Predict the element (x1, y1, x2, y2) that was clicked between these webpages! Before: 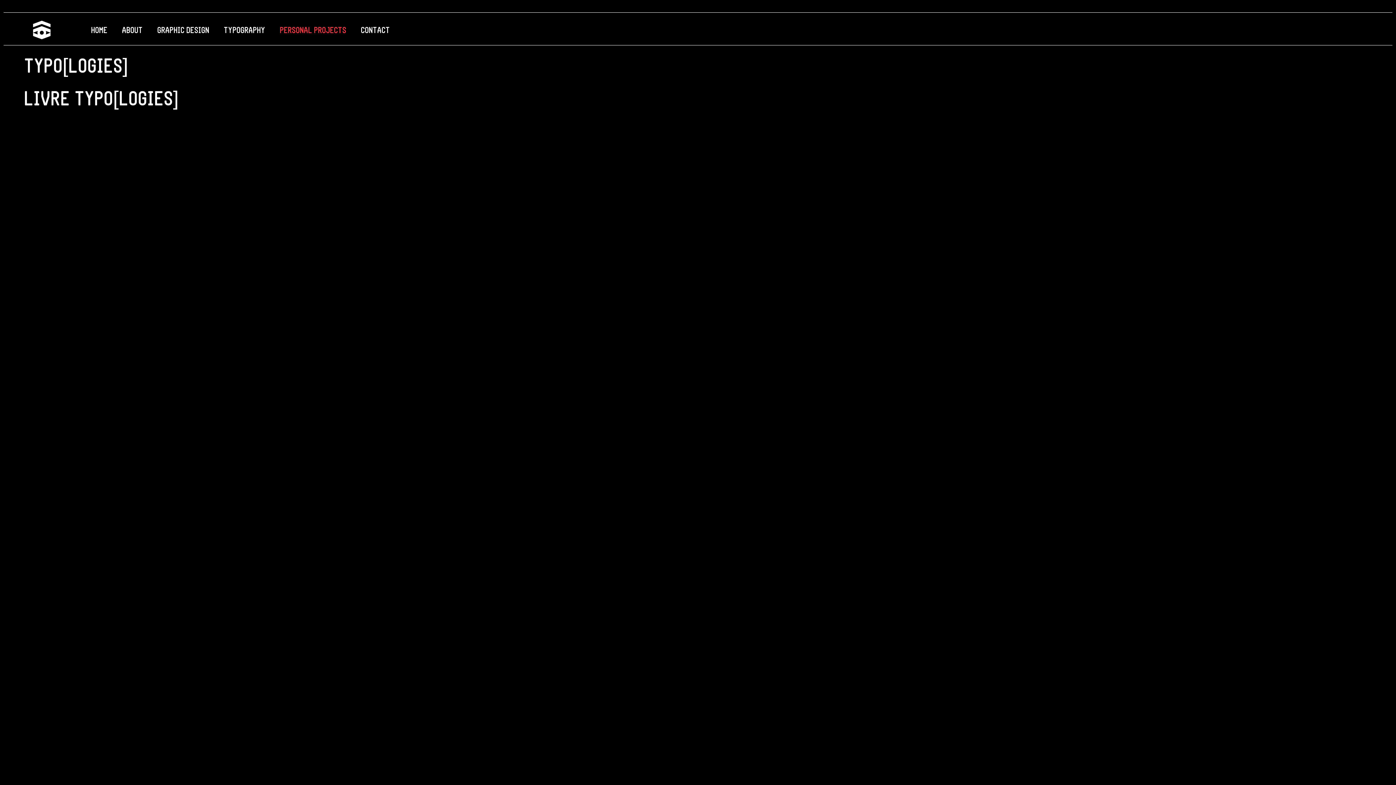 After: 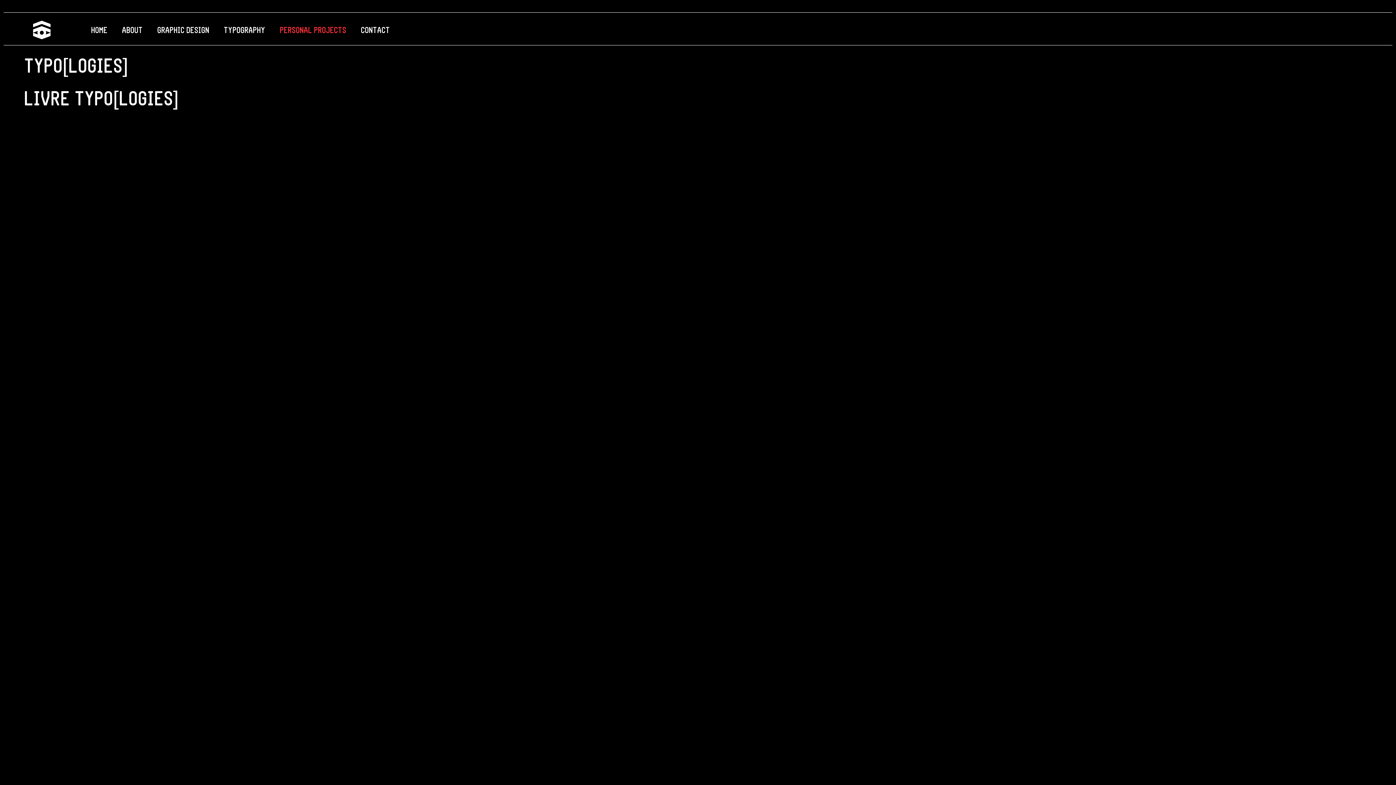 Action: bbox: (272, 20, 353, 37) label: PERSONAL PROJECTS